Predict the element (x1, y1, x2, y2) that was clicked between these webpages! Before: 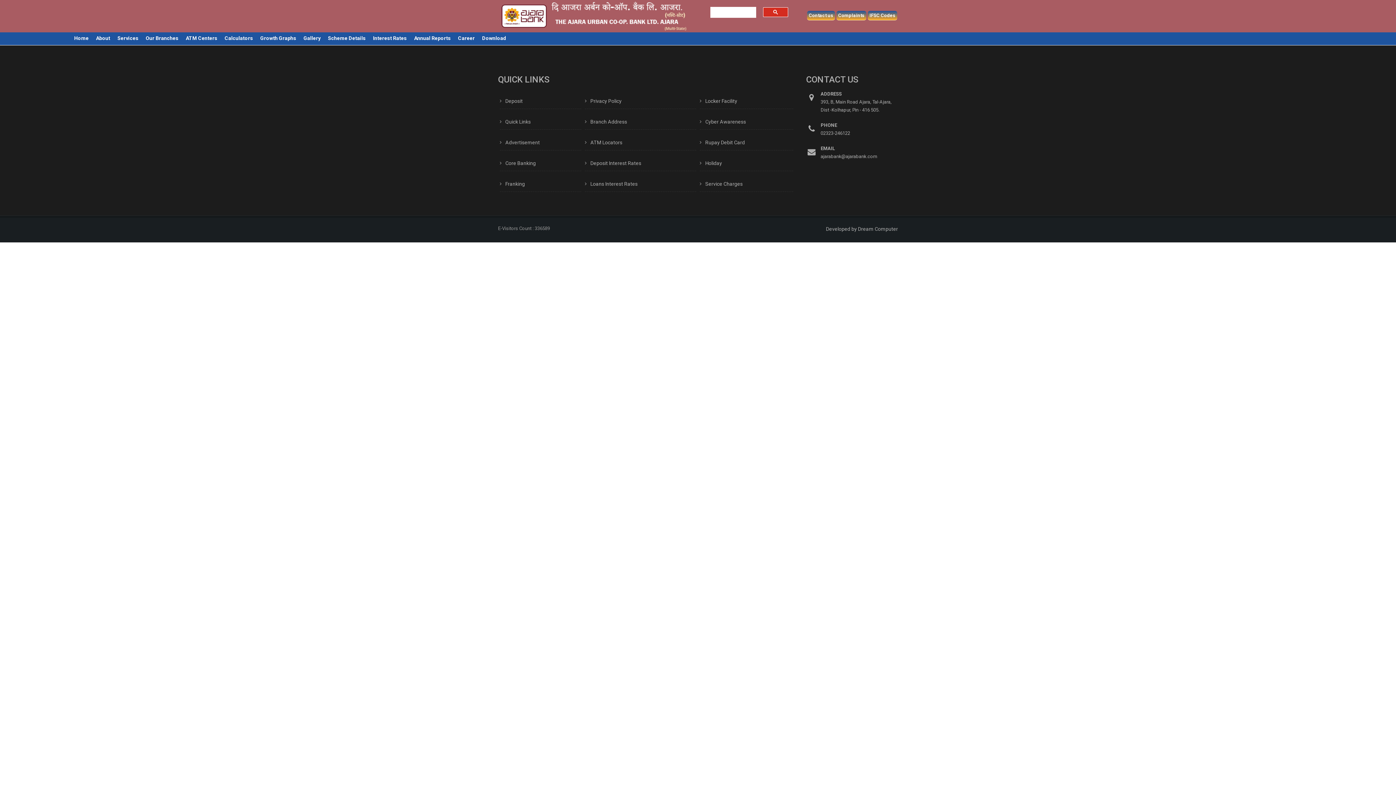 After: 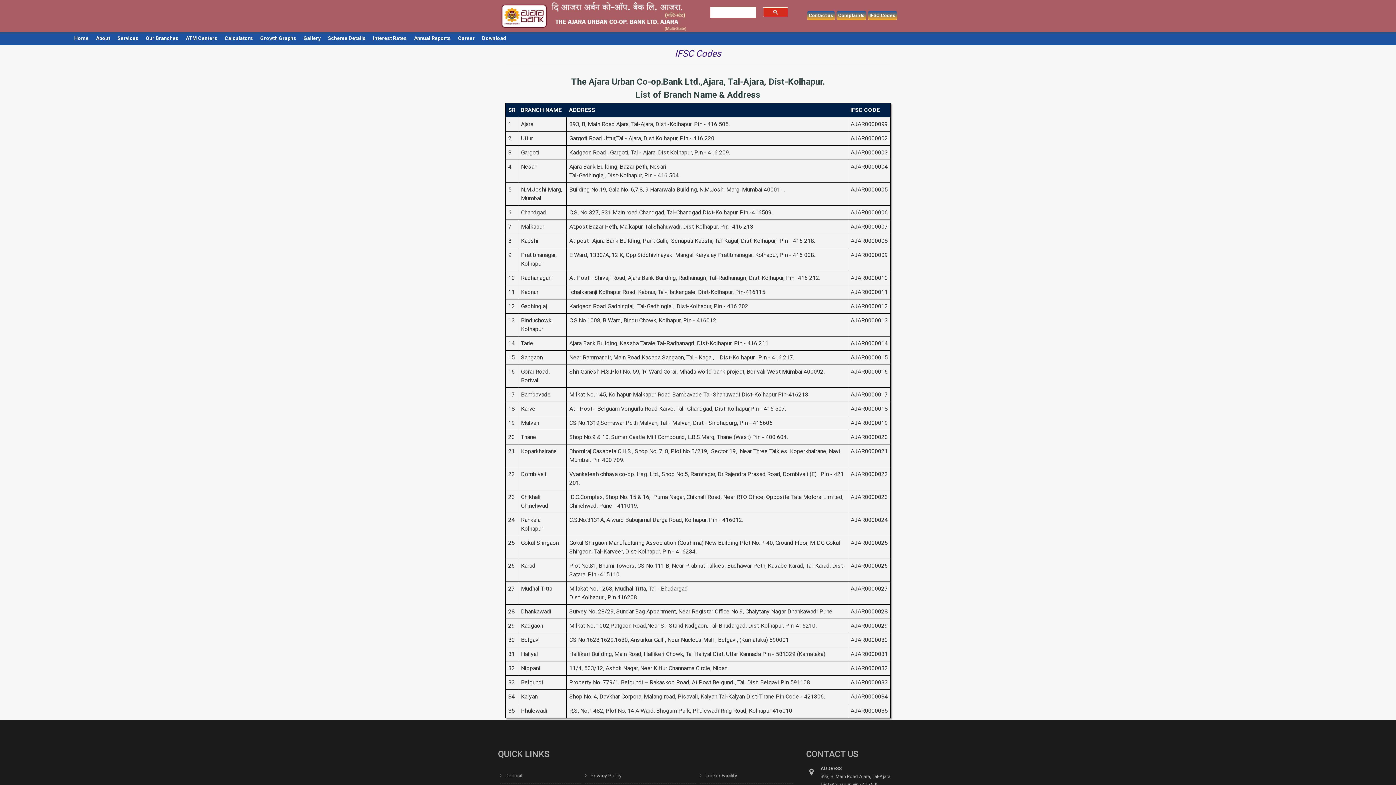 Action: label: IFSC Codes bbox: (867, 10, 897, 20)